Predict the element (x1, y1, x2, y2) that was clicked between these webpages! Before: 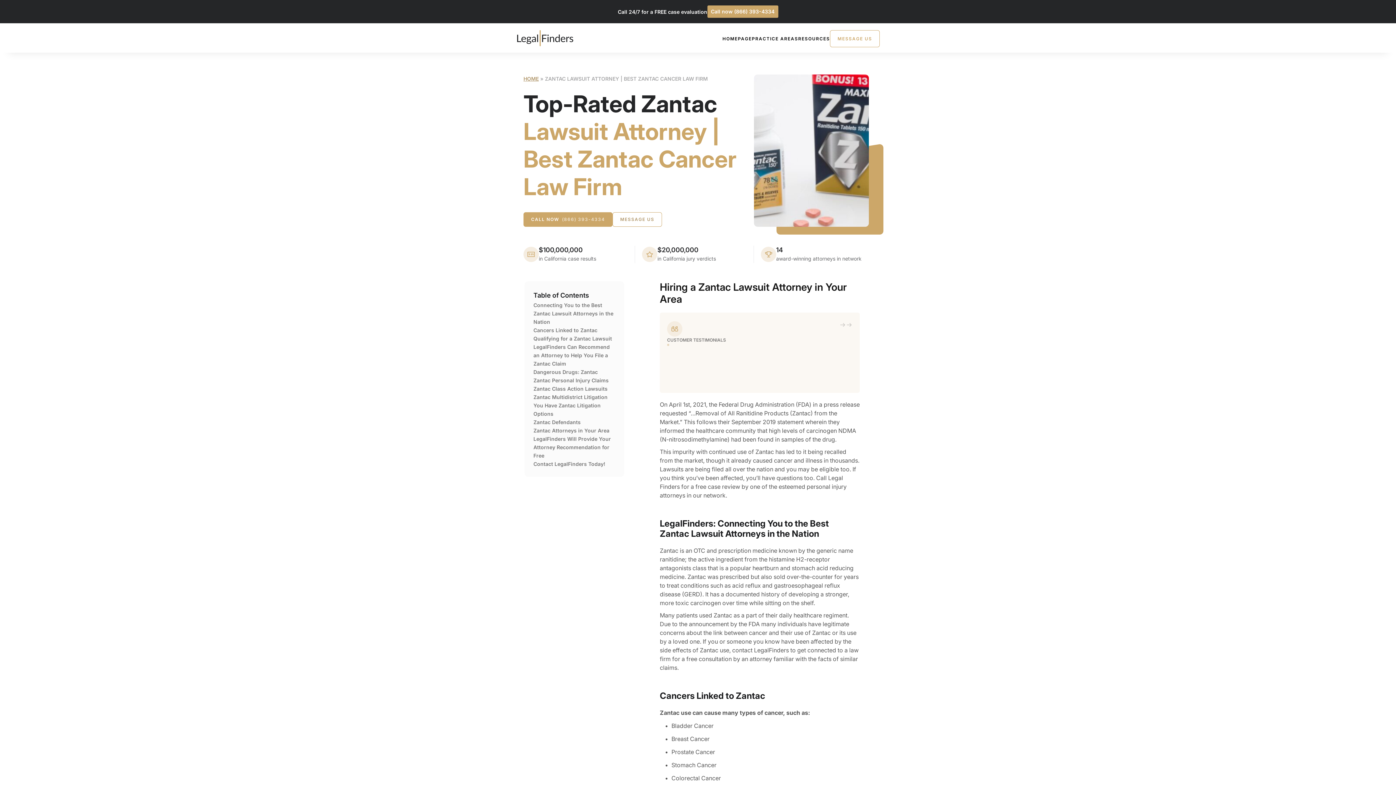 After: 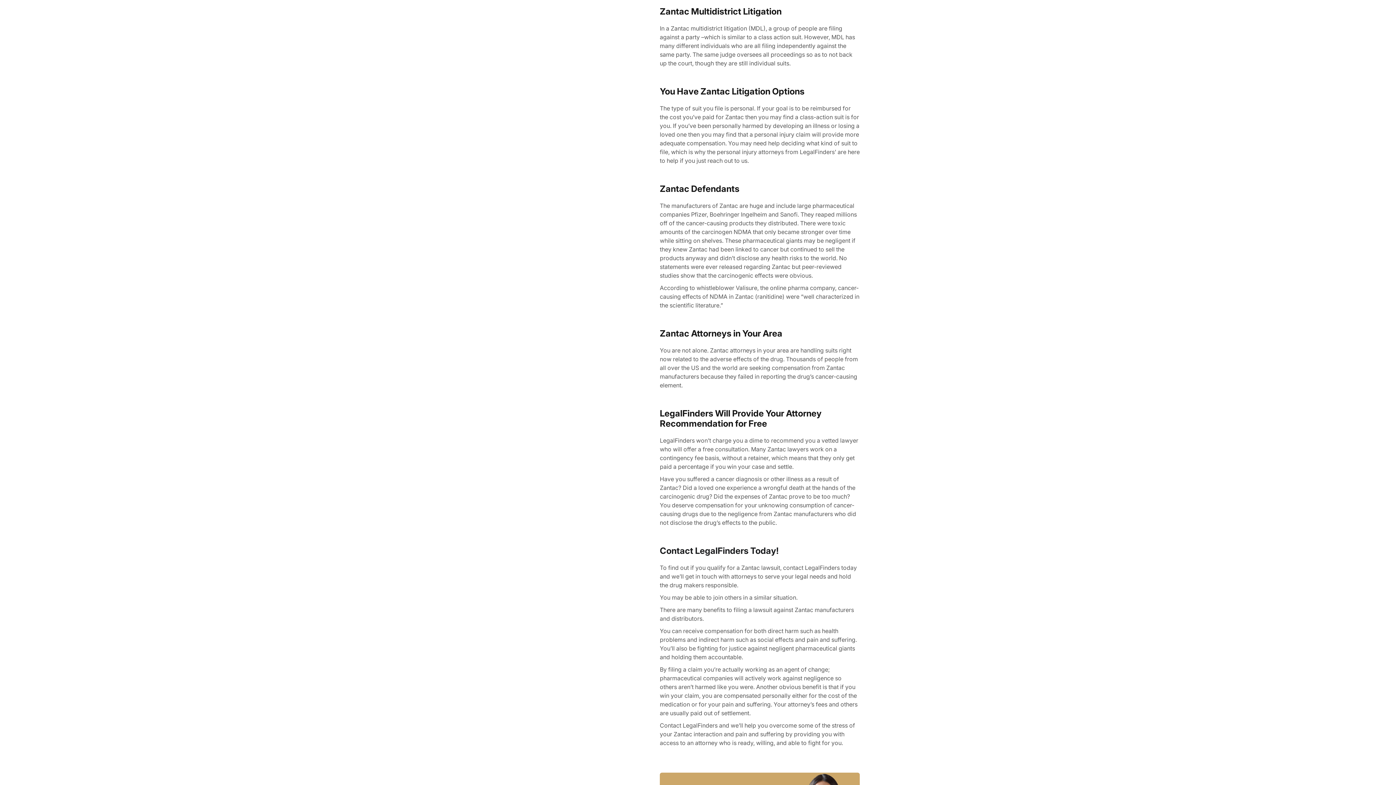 Action: label: Zantac Multidistrict Litigation bbox: (533, 393, 615, 401)